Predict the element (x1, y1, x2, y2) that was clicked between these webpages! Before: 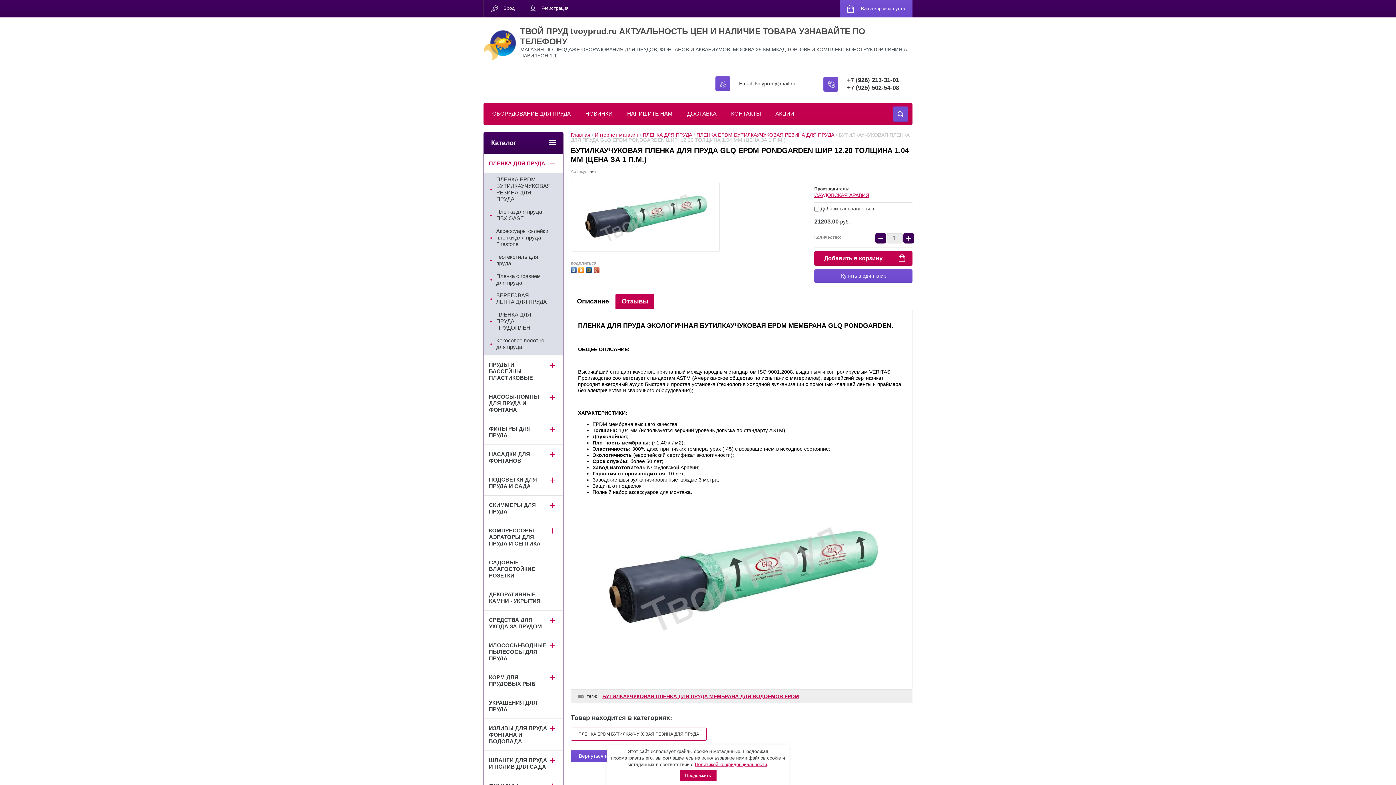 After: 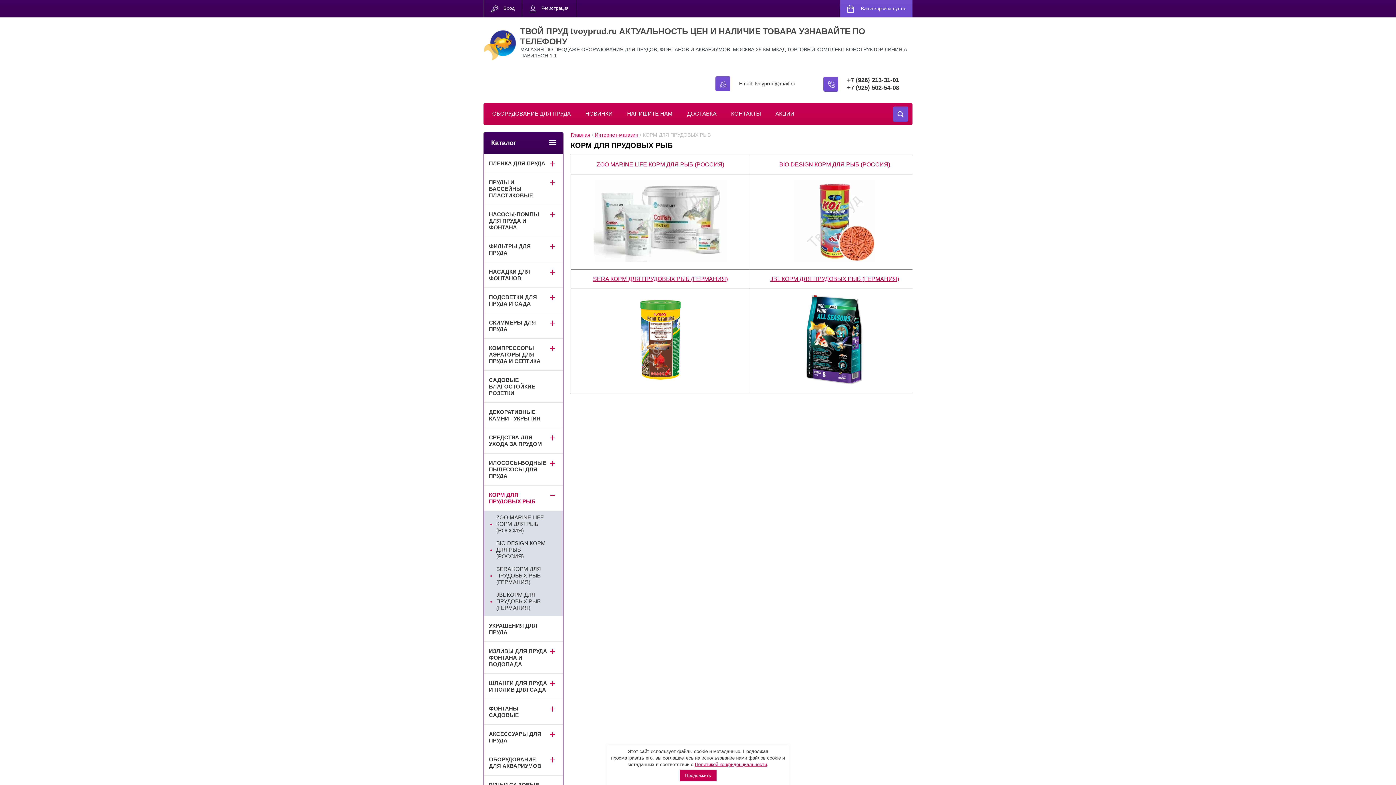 Action: bbox: (484, 668, 562, 693) label: КОРМ ДЛЯ ПРУДОВЫХ РЫБ